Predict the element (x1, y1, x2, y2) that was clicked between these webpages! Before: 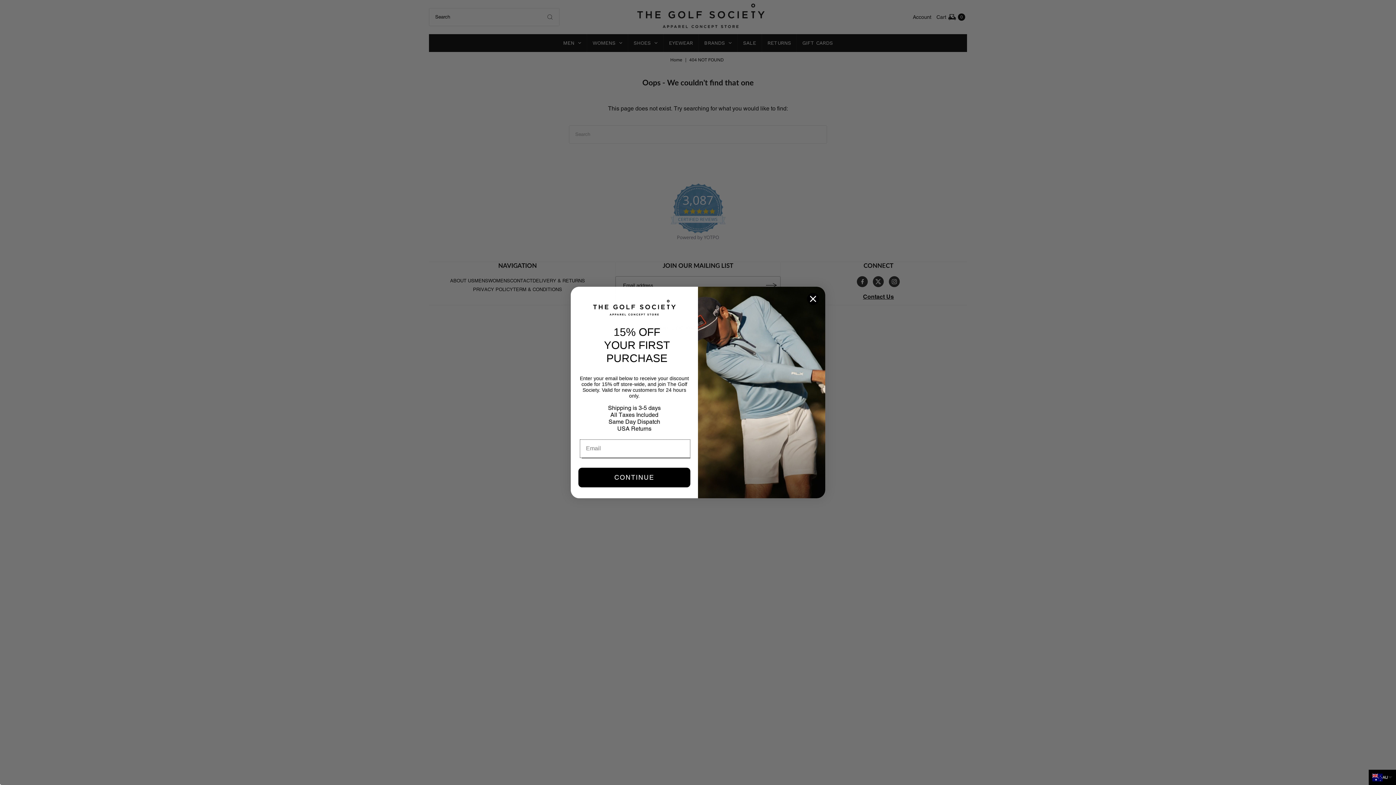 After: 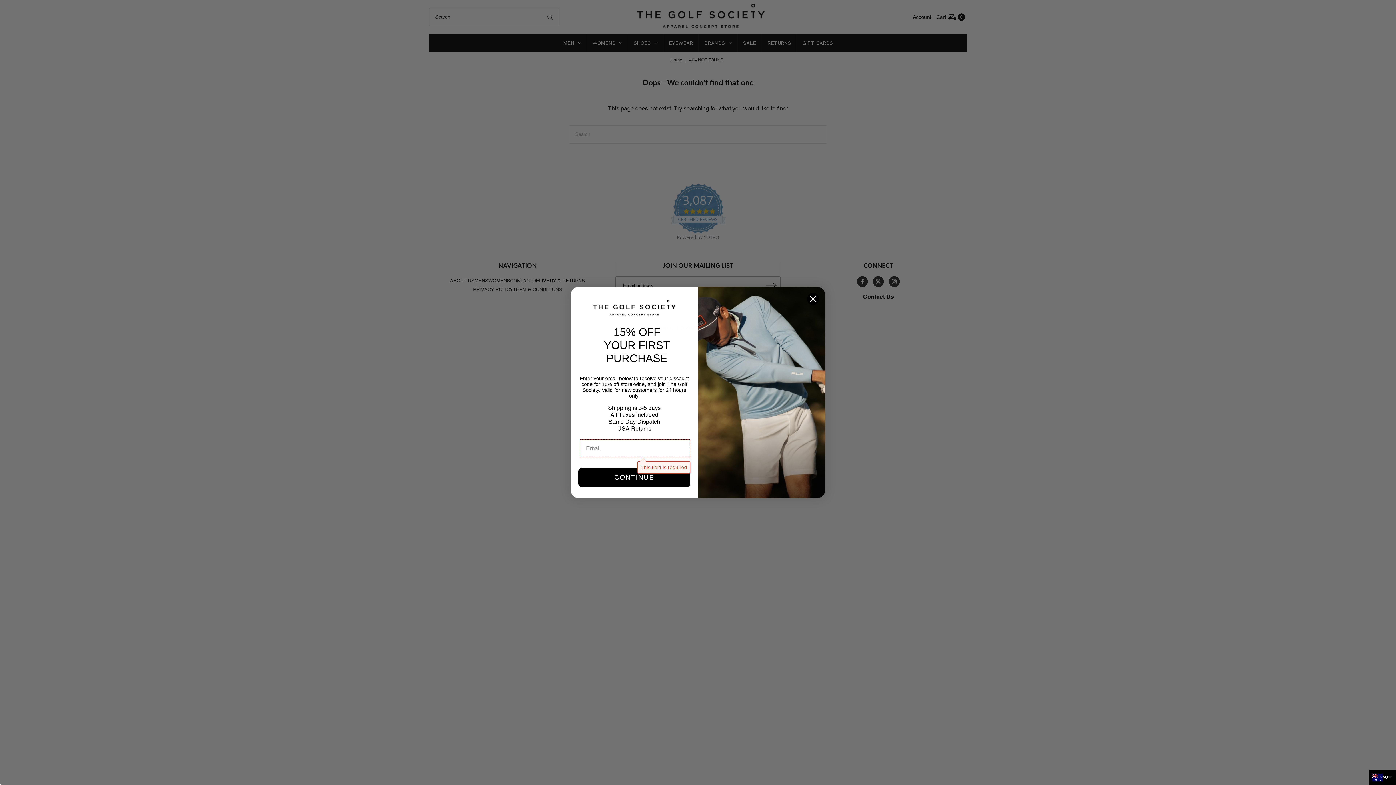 Action: label: CONTINUE bbox: (578, 468, 690, 487)